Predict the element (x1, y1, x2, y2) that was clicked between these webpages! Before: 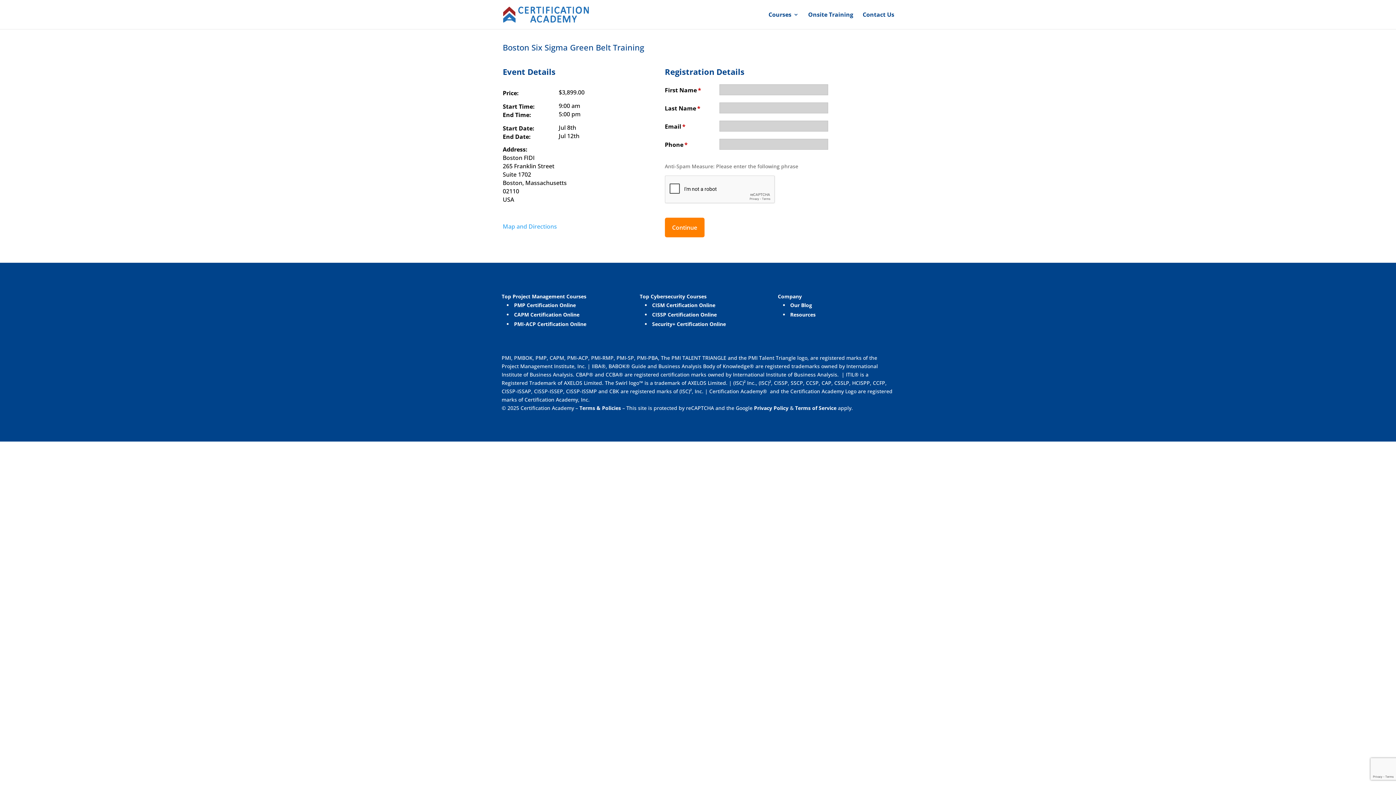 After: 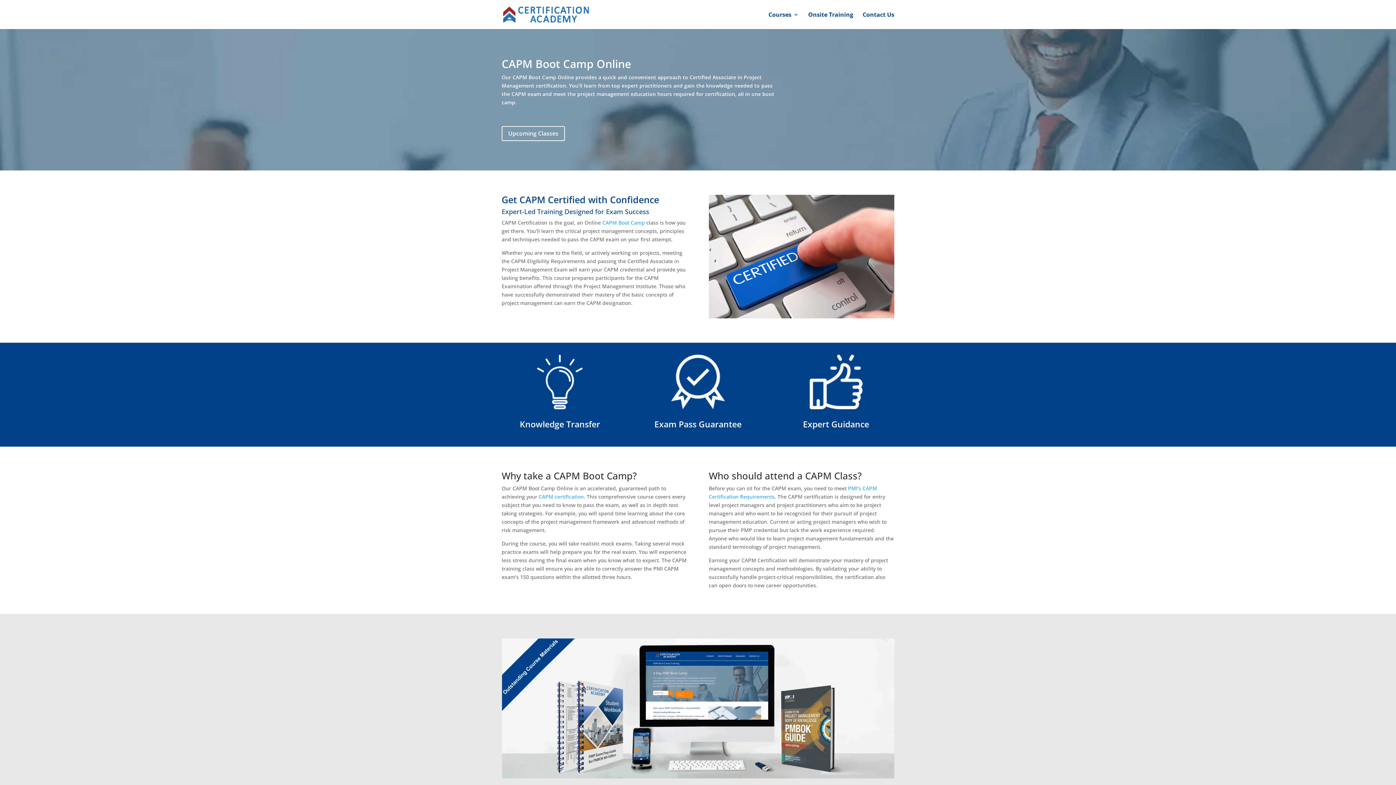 Action: bbox: (514, 311, 579, 318) label: CAPM Certification Online